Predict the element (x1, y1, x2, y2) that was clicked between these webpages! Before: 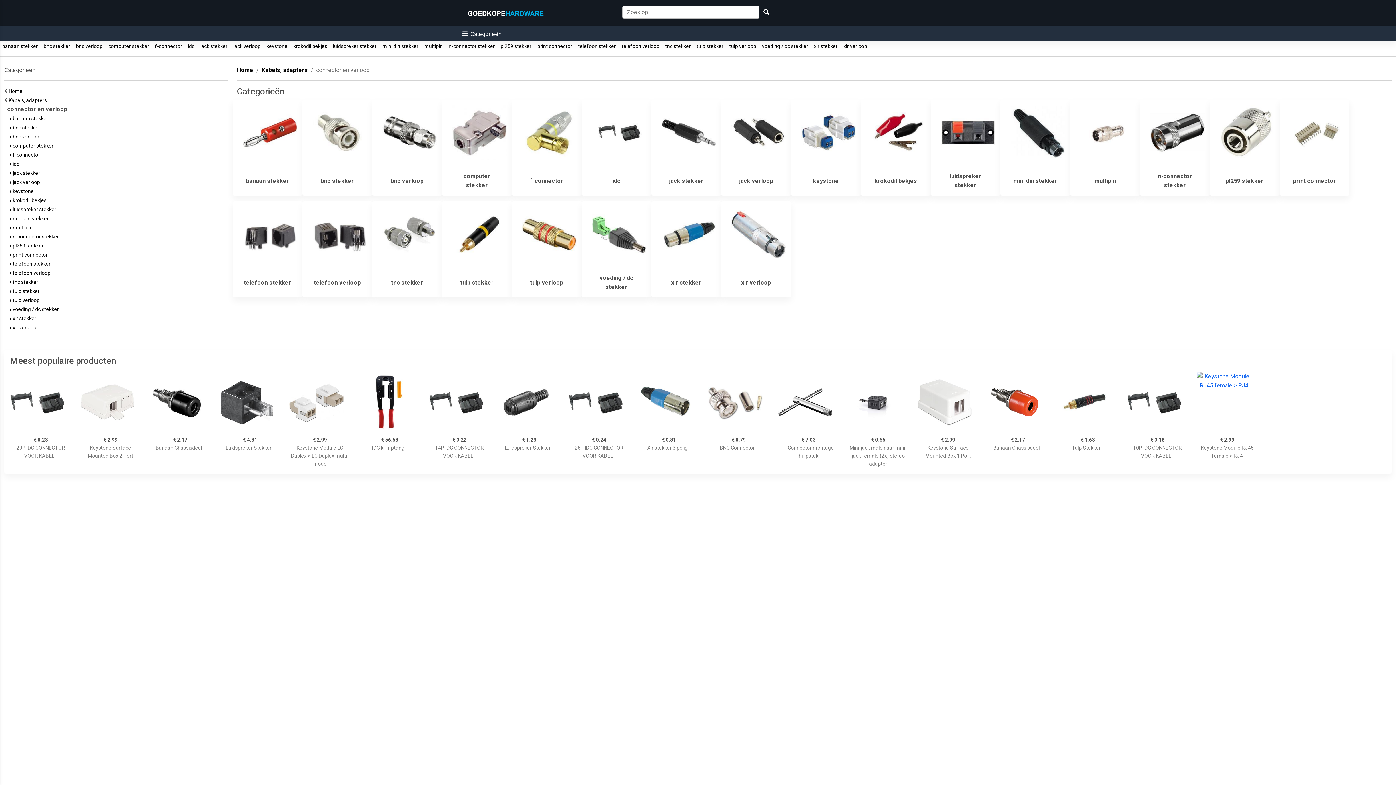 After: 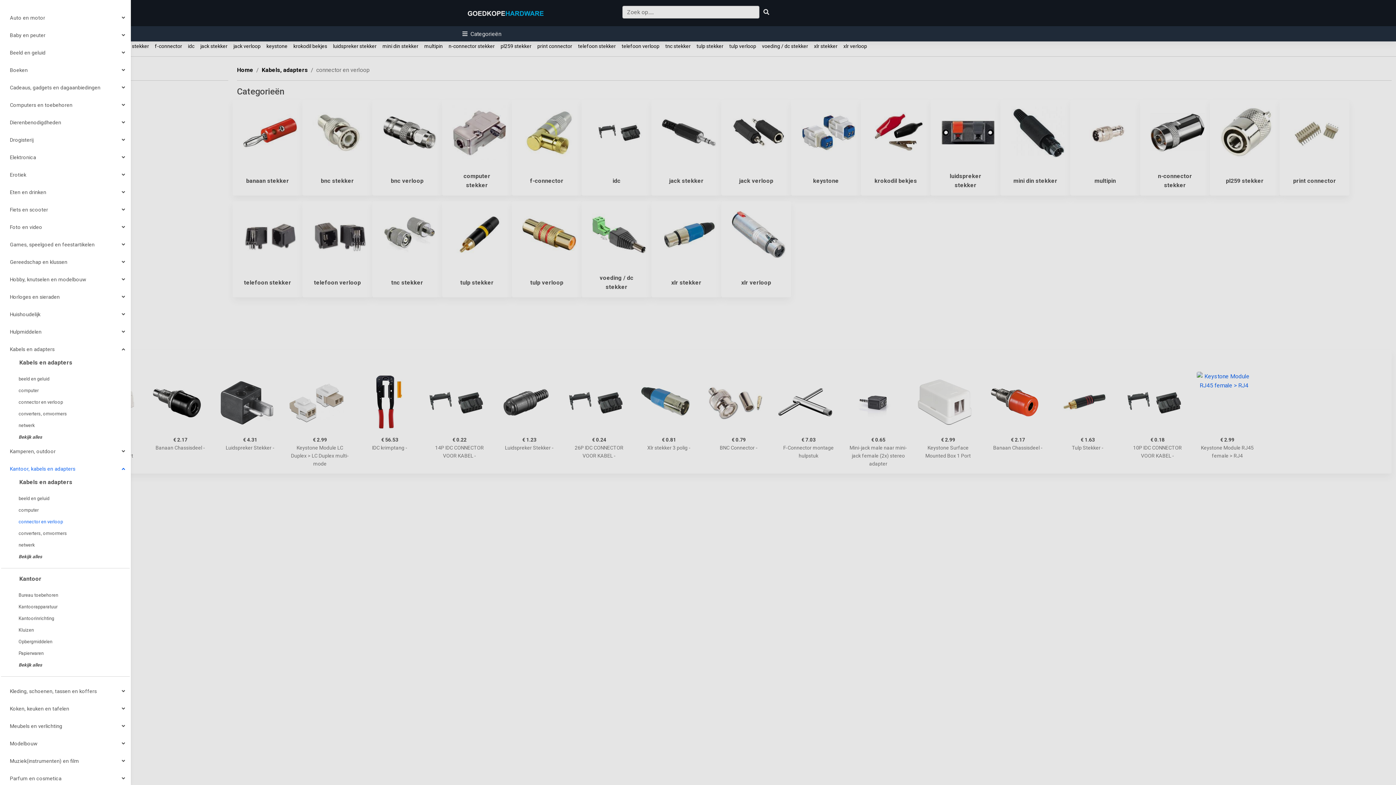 Action: bbox: (462, 30, 501, 37) label:  Categorieën